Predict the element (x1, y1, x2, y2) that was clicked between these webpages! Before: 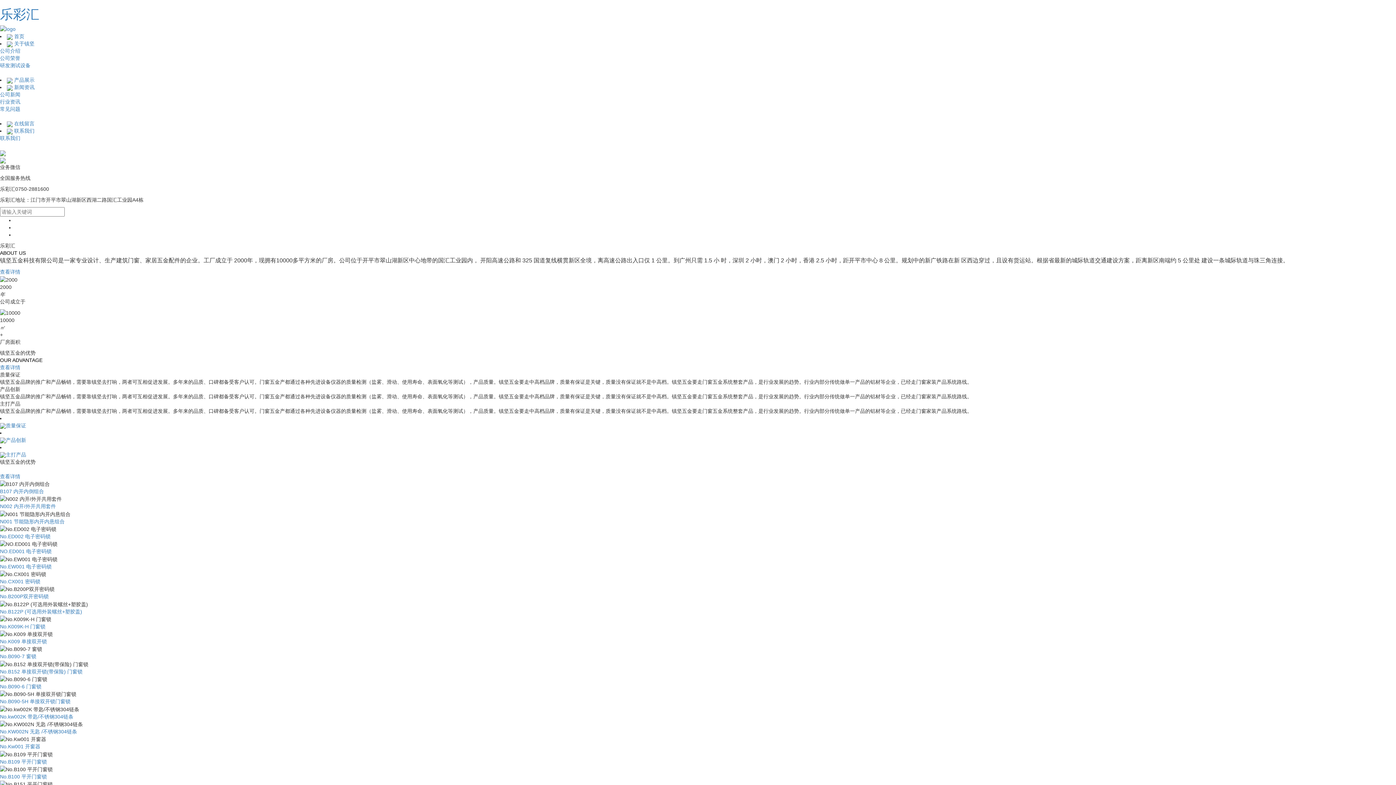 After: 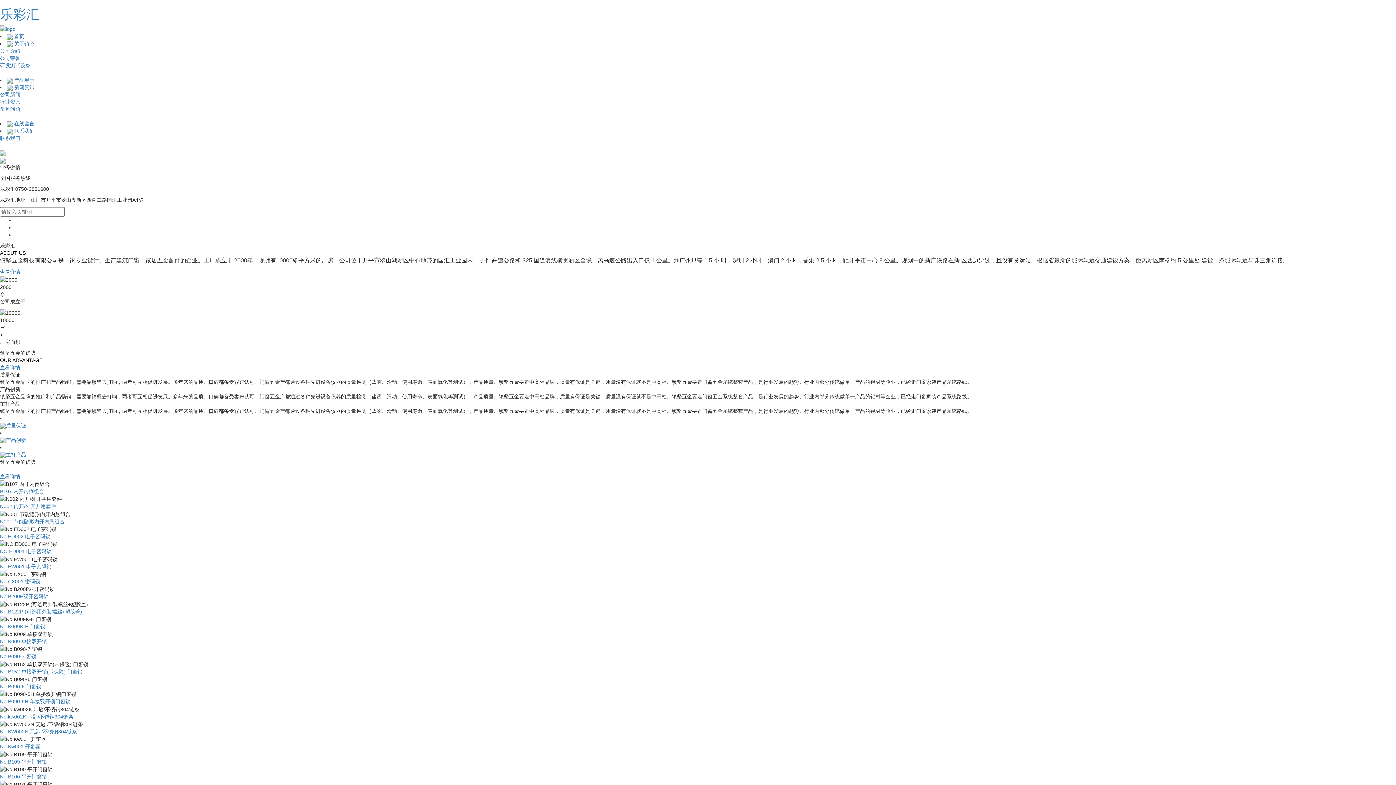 Action: label: No.kw002K 带匙/不锈钢304链条 bbox: (0, 714, 73, 719)